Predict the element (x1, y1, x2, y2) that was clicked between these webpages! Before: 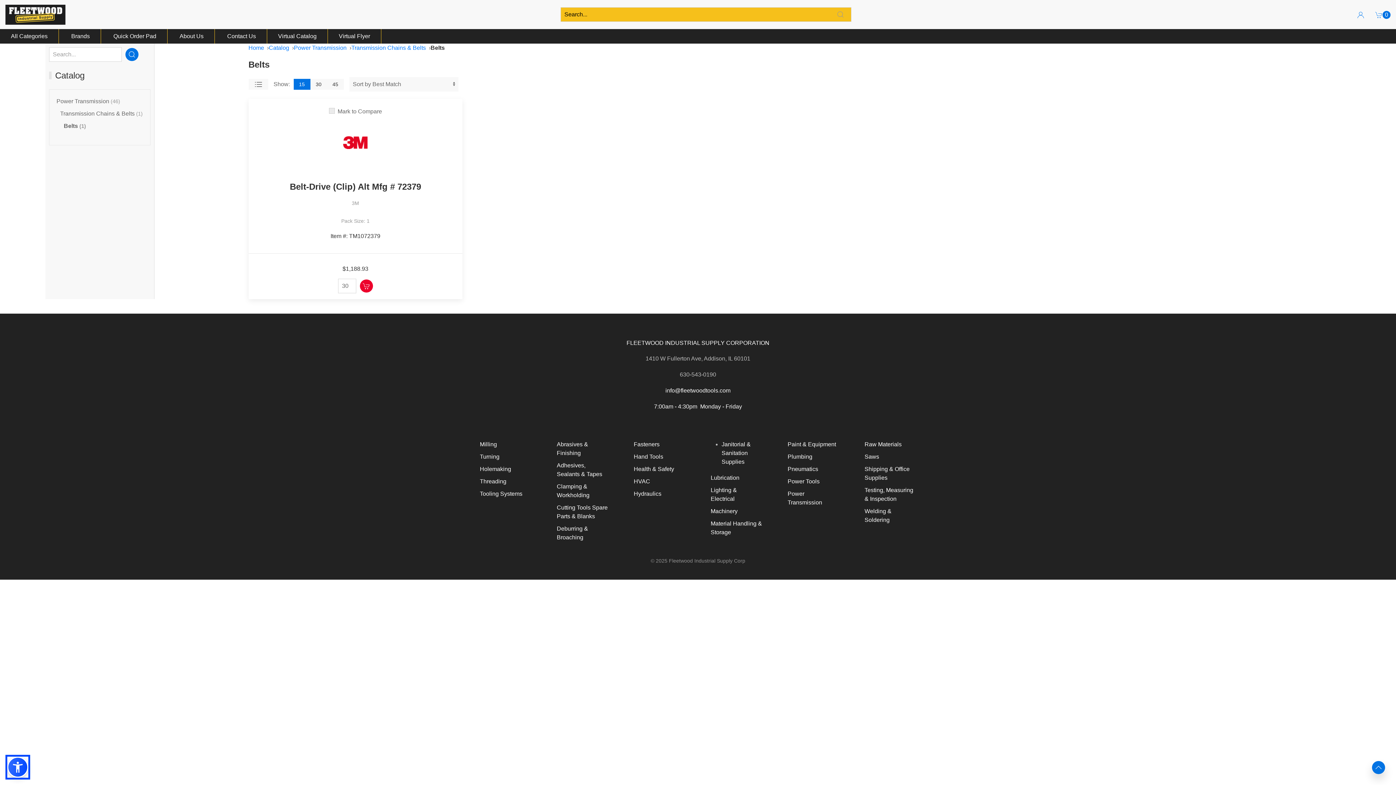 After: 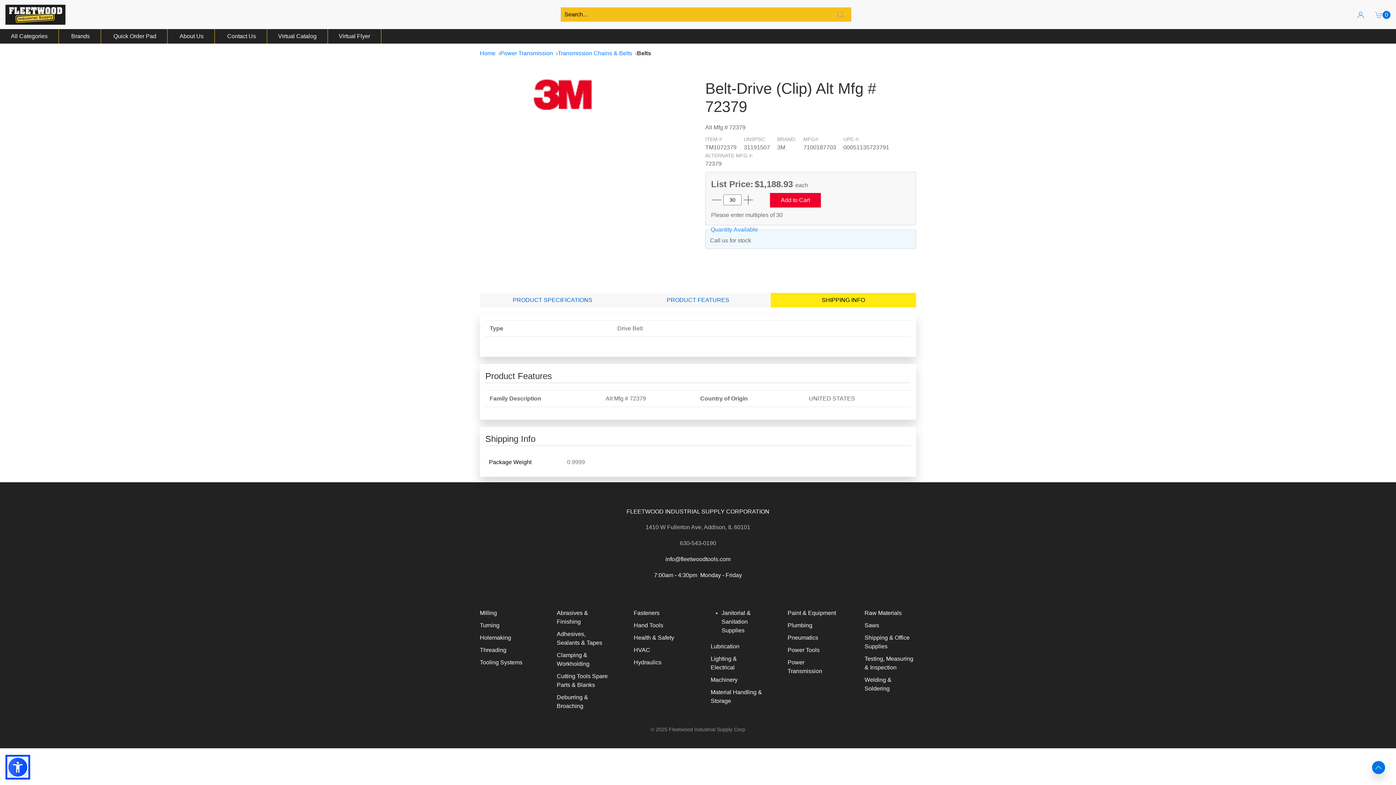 Action: bbox: (254, 180, 457, 206) label: Belt-Drive (Clip) Alt Mfg # 72379

3M